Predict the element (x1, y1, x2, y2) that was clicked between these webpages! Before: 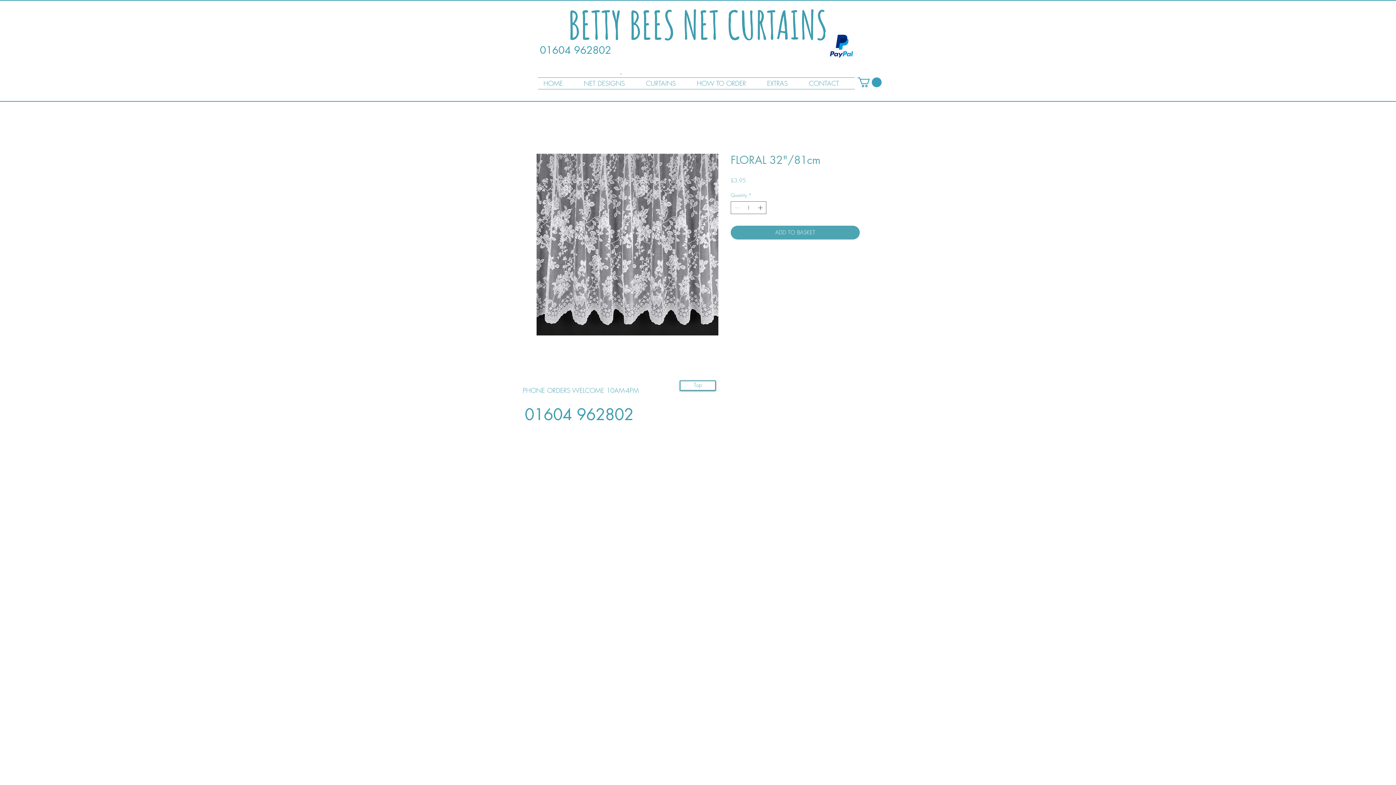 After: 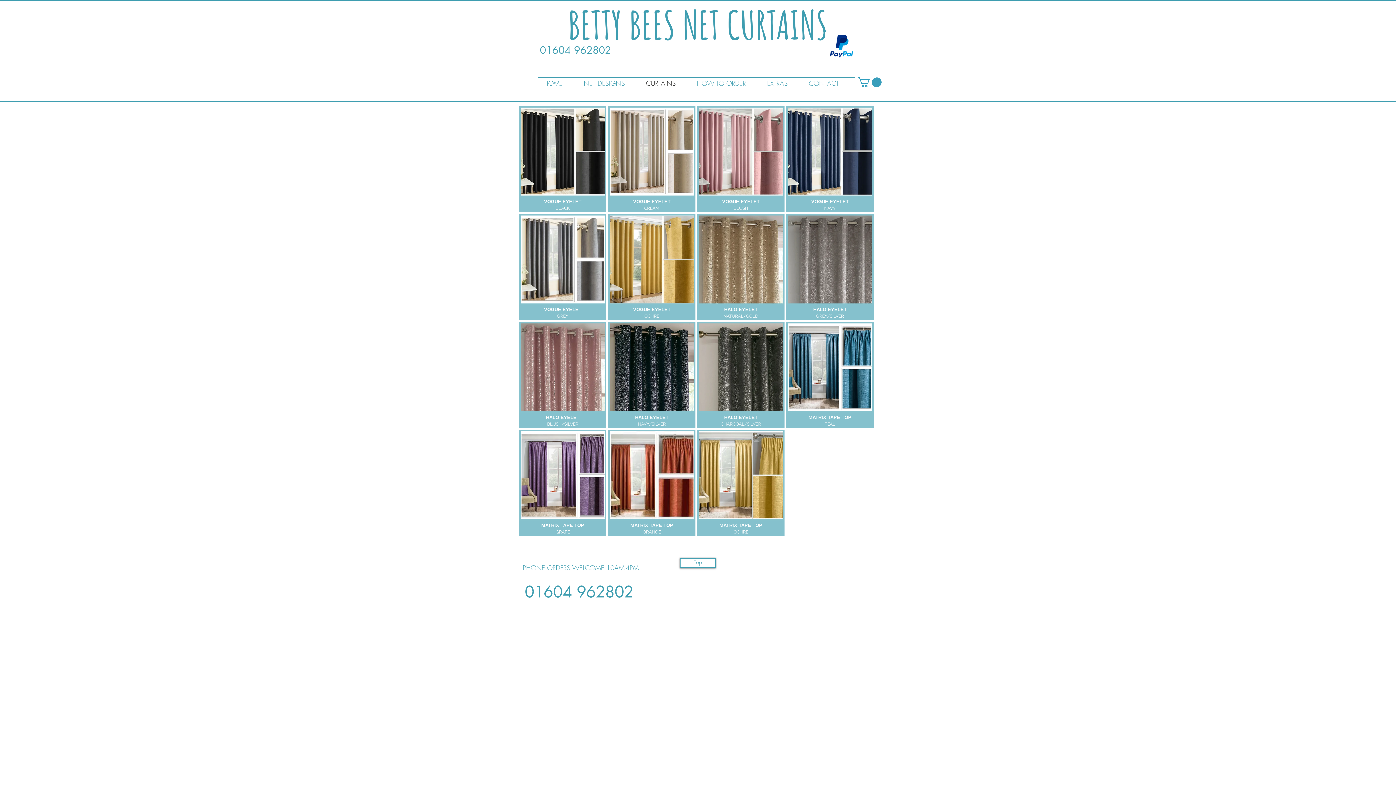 Action: label: CURTAINS bbox: (640, 77, 691, 89)